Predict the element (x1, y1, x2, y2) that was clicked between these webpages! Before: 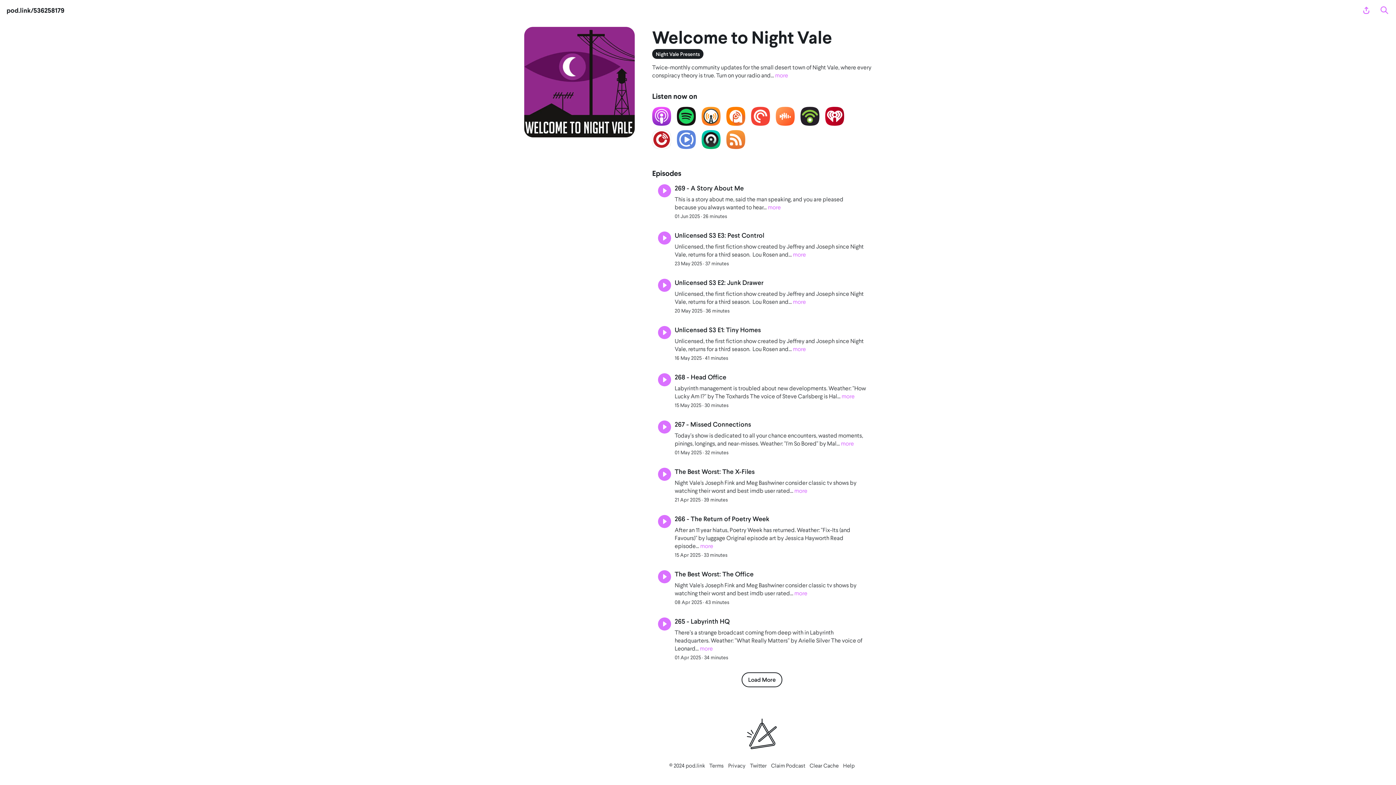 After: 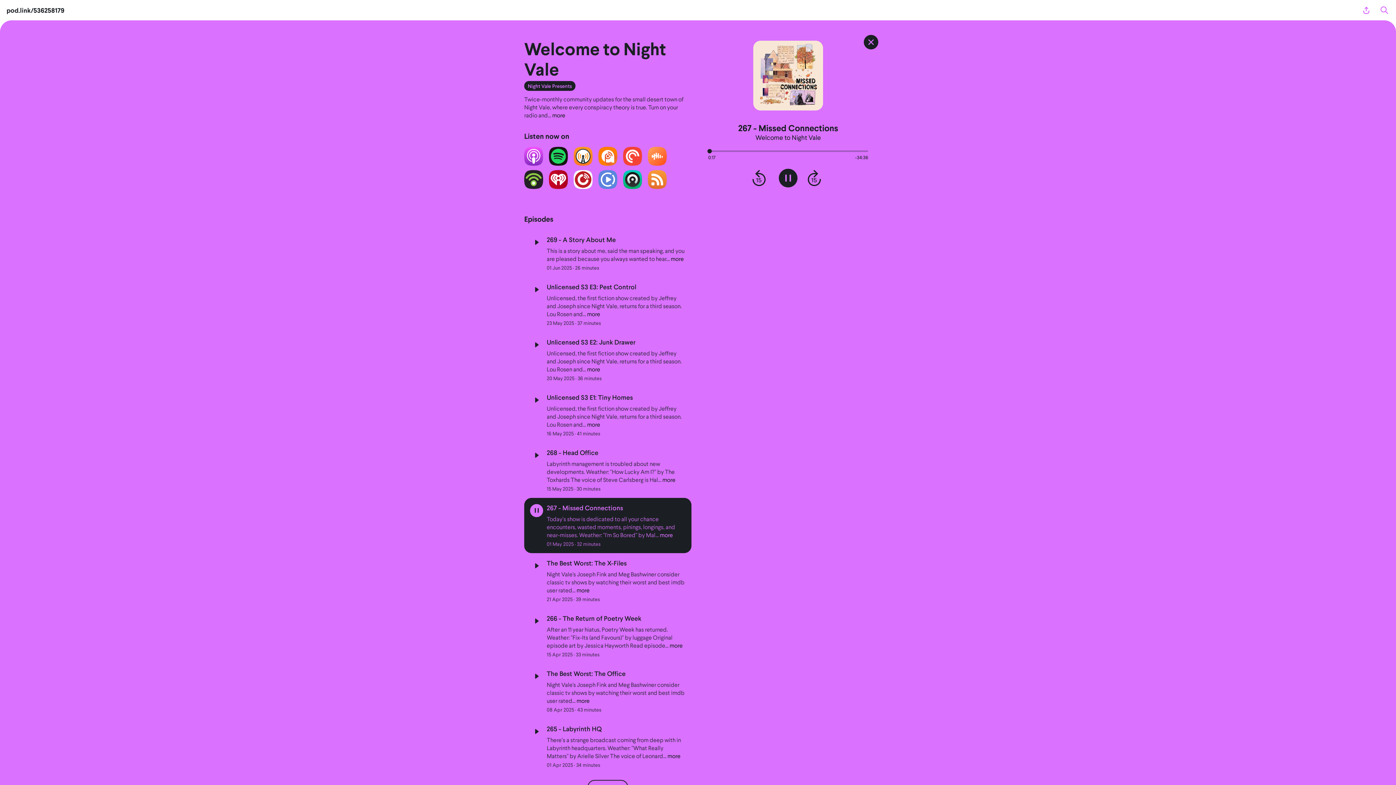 Action: bbox: (660, 422, 669, 431) label: Play/Pause